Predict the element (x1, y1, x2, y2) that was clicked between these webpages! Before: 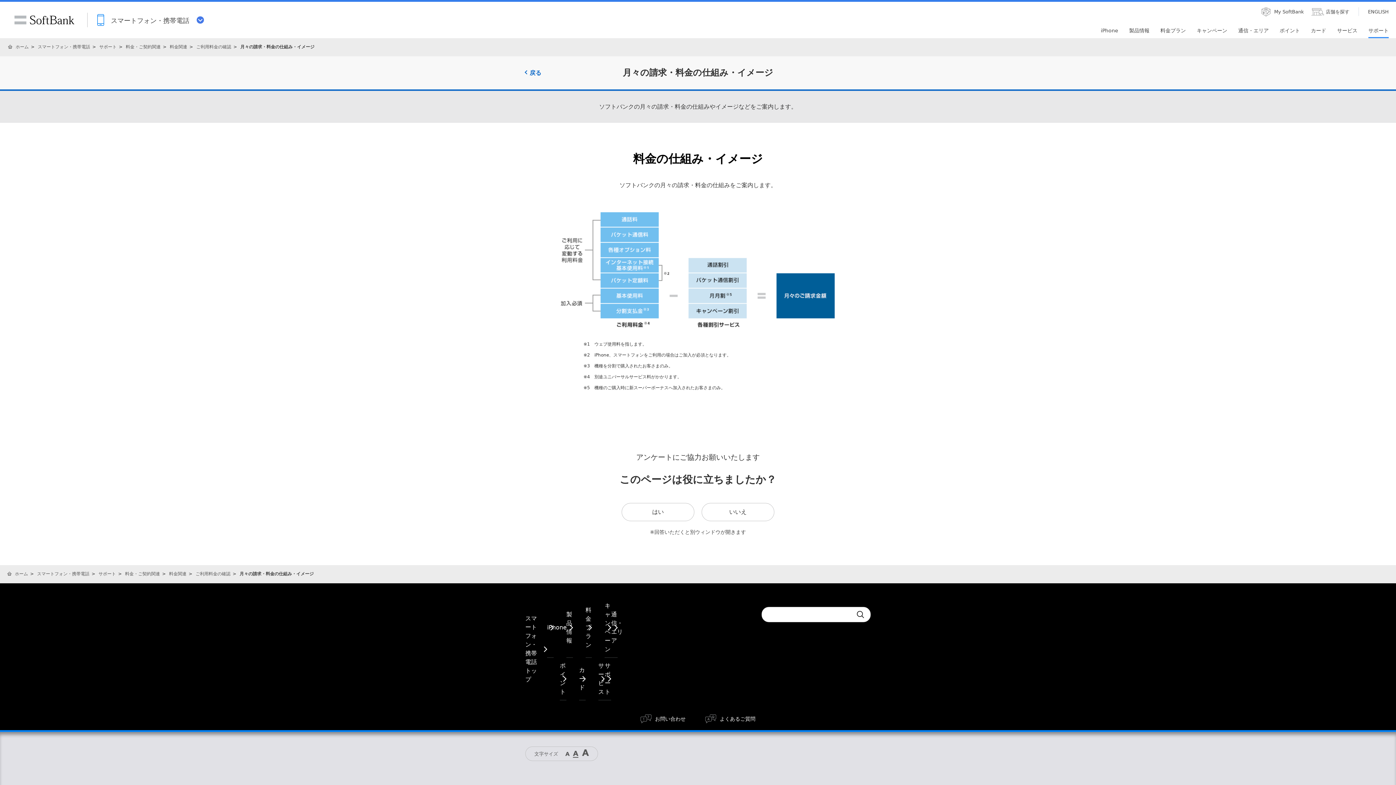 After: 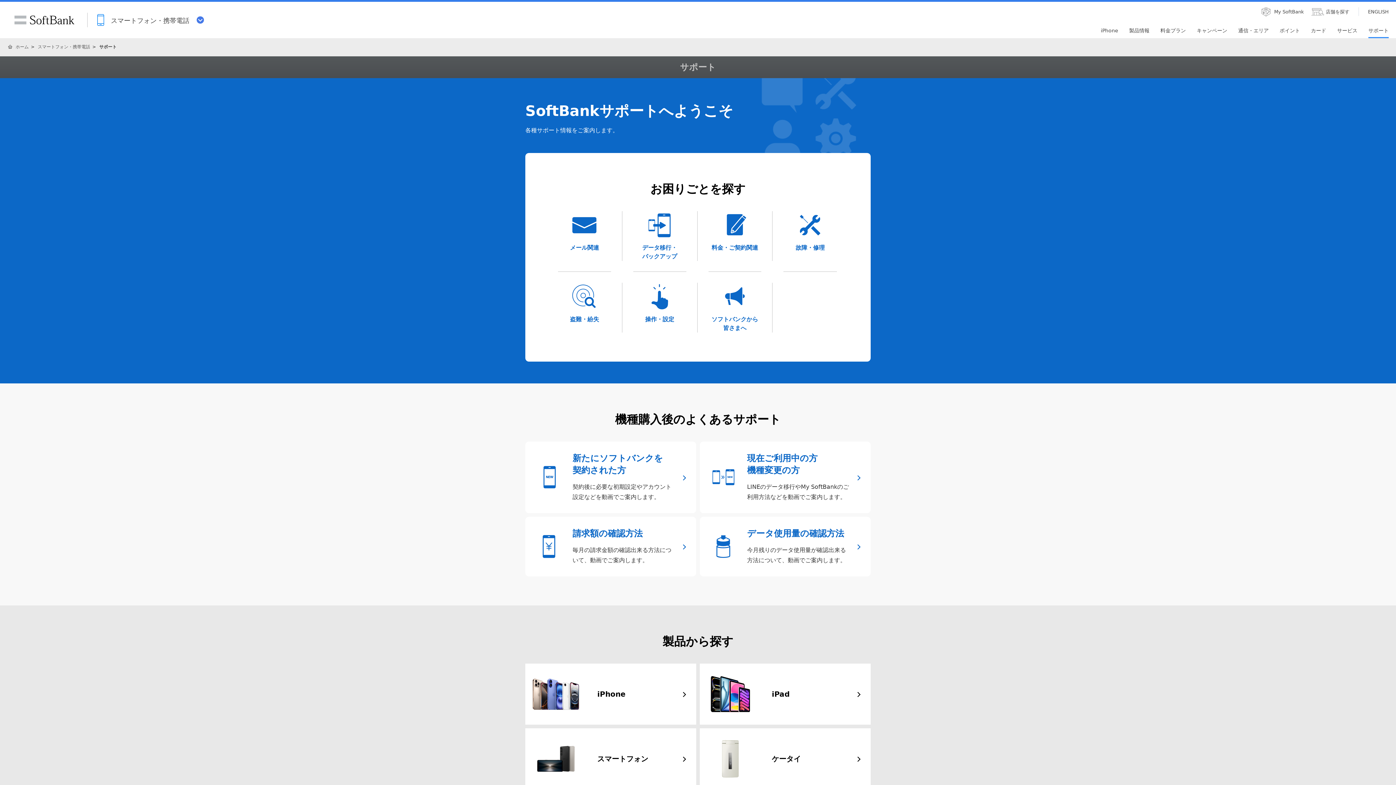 Action: bbox: (98, 571, 116, 576) label: サポート